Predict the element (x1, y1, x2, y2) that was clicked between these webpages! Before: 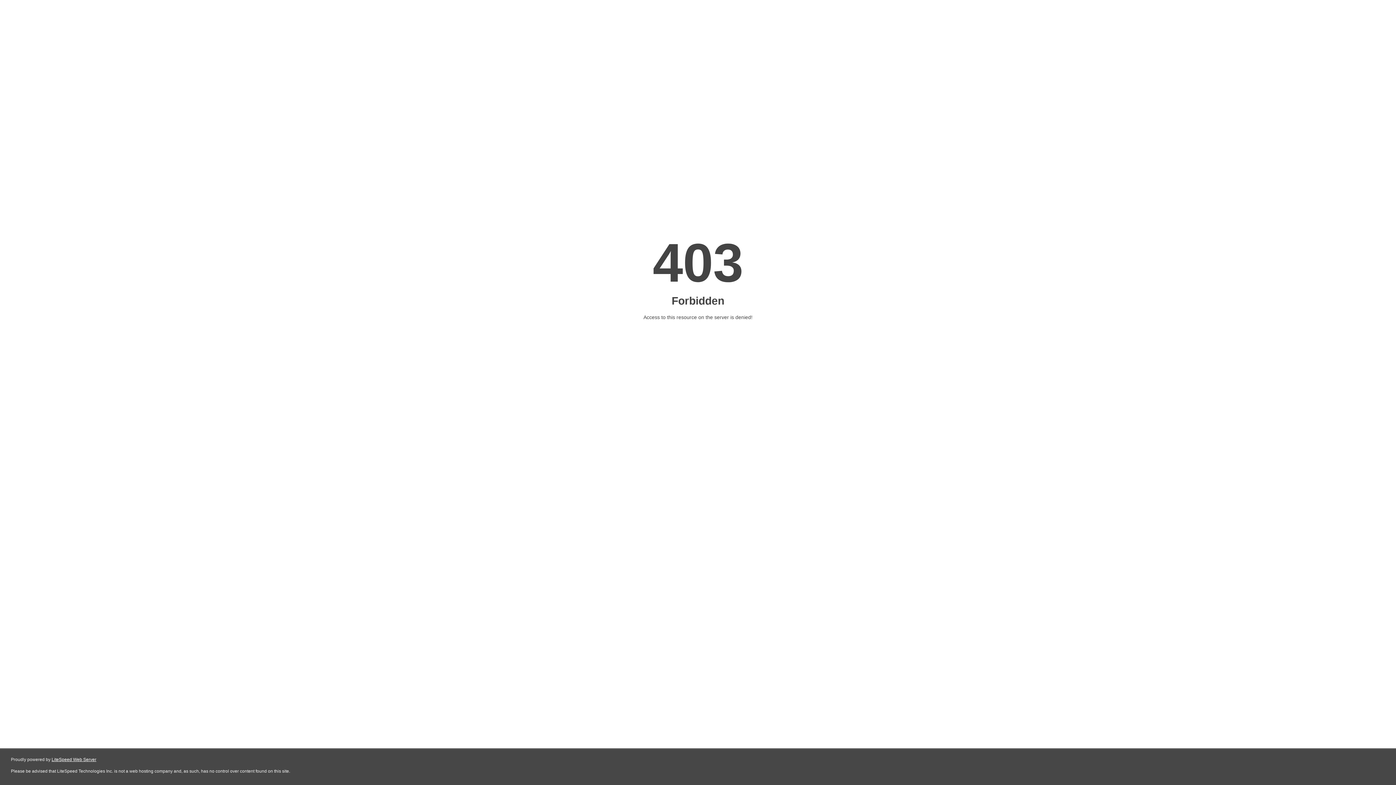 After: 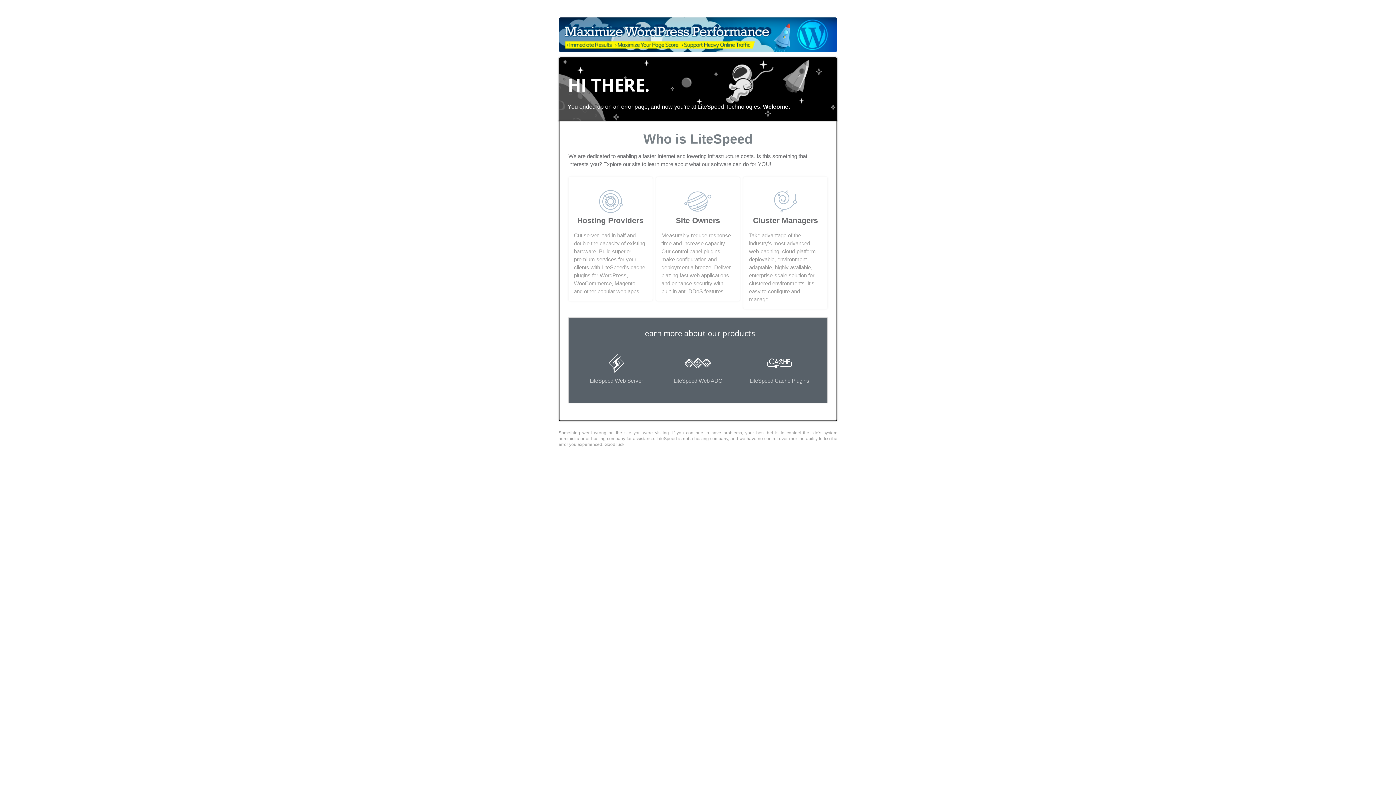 Action: bbox: (51, 757, 96, 762) label: LiteSpeed Web Server